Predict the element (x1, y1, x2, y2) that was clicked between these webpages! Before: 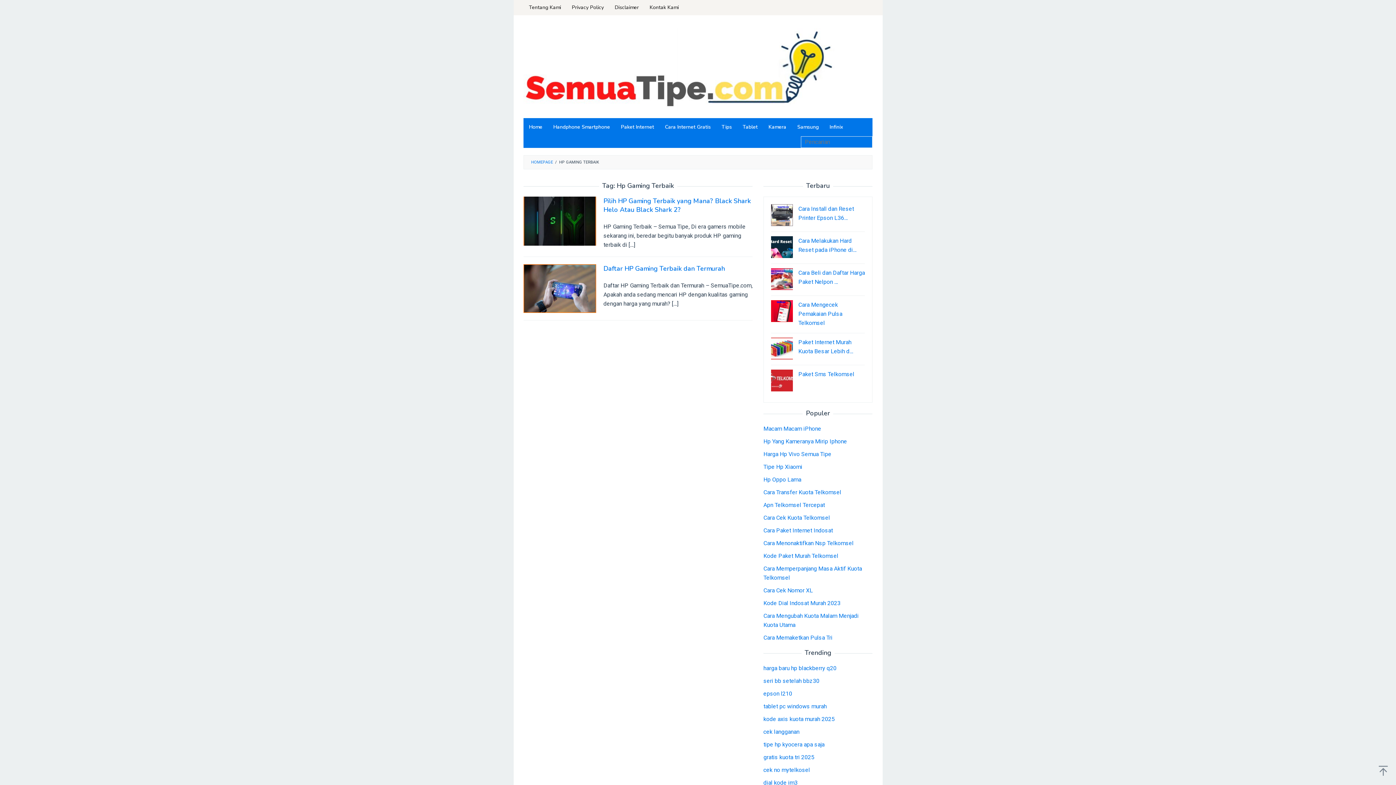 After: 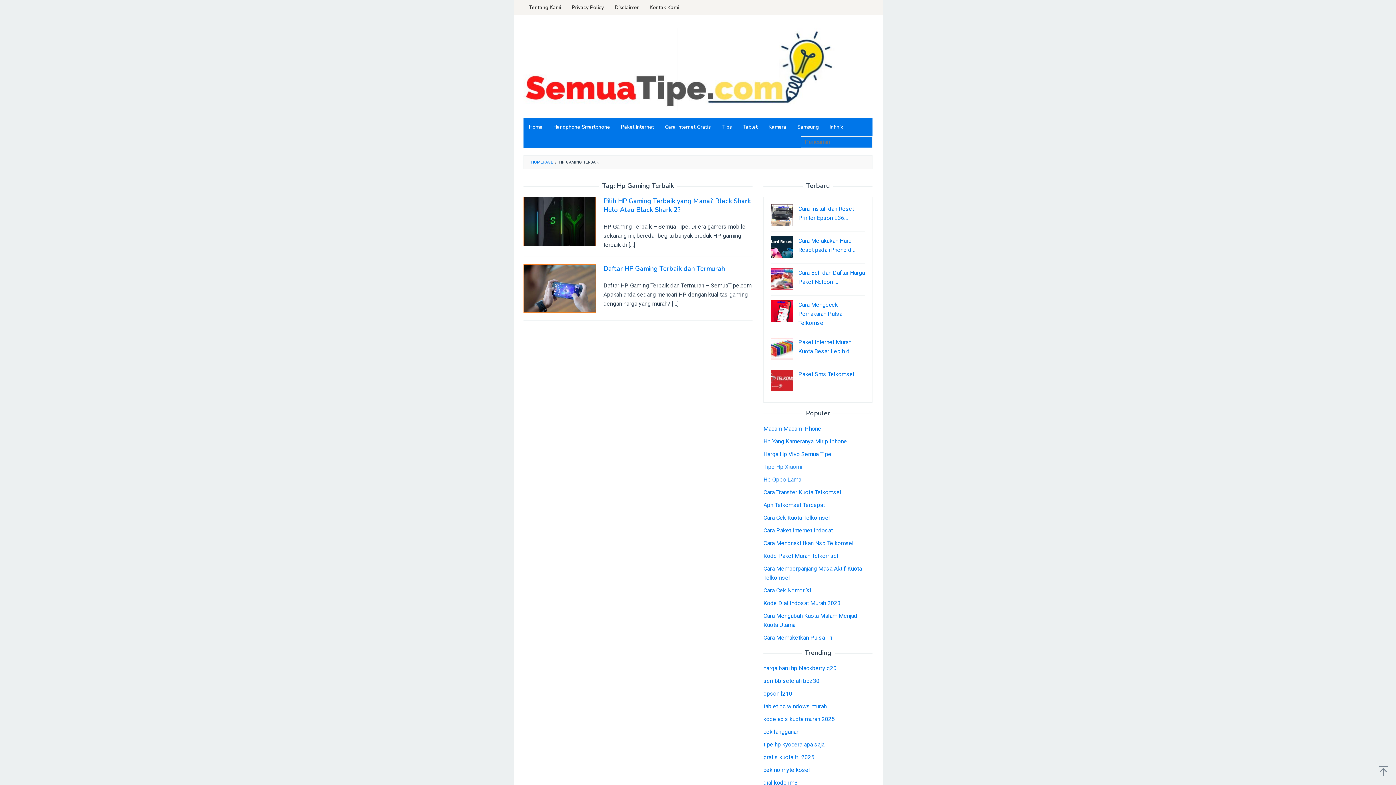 Action: label: Tipe Hp Xiaomi bbox: (763, 463, 802, 470)